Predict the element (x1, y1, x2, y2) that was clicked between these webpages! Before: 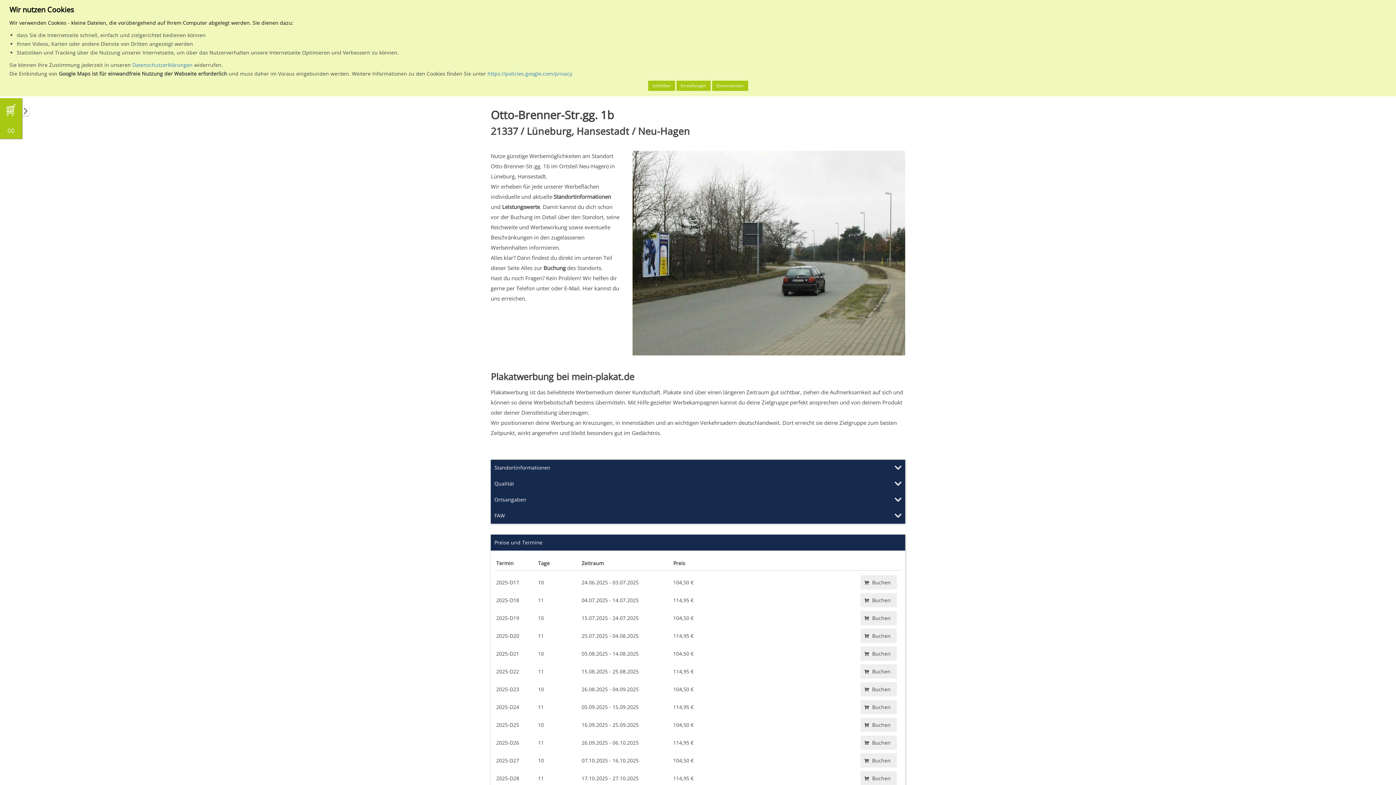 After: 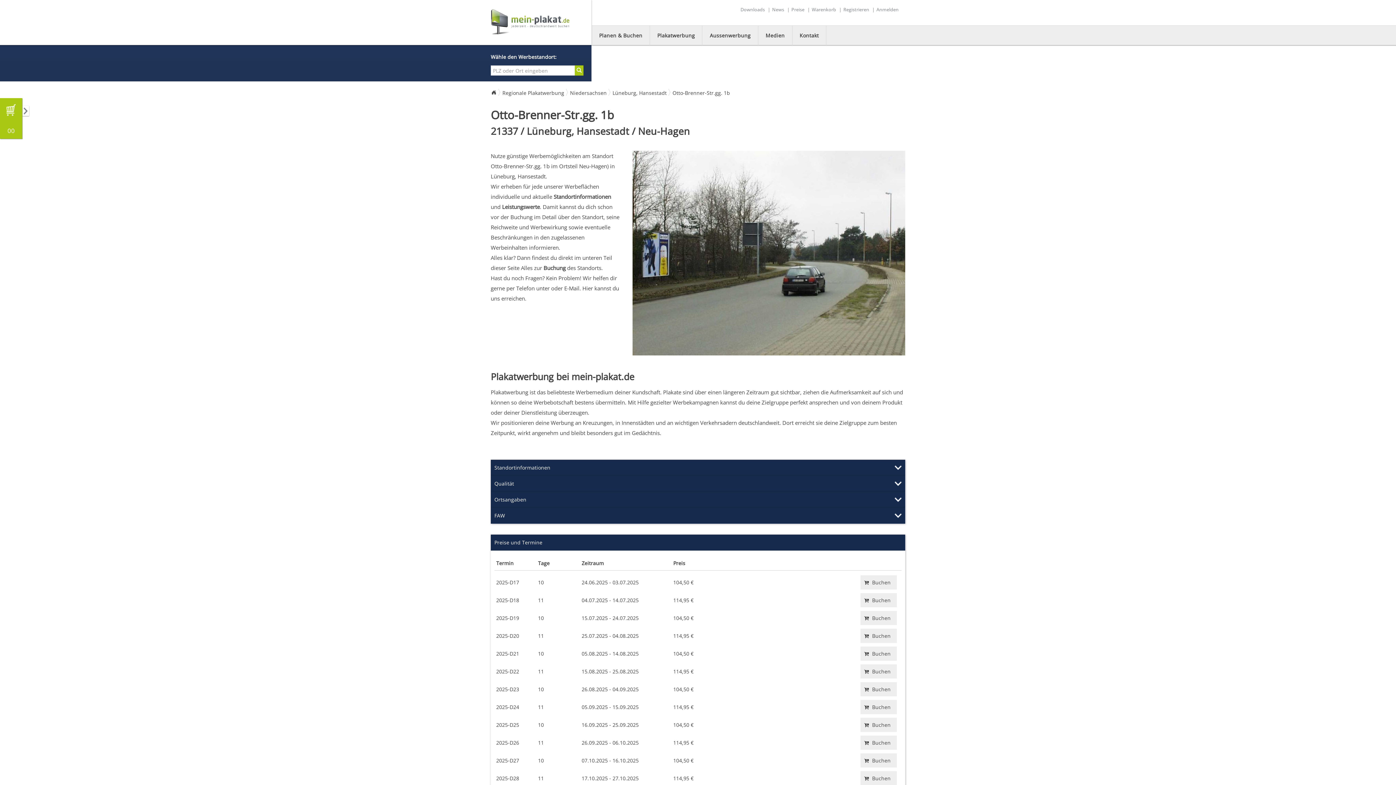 Action: label: Einverstanden bbox: (712, 80, 748, 90)